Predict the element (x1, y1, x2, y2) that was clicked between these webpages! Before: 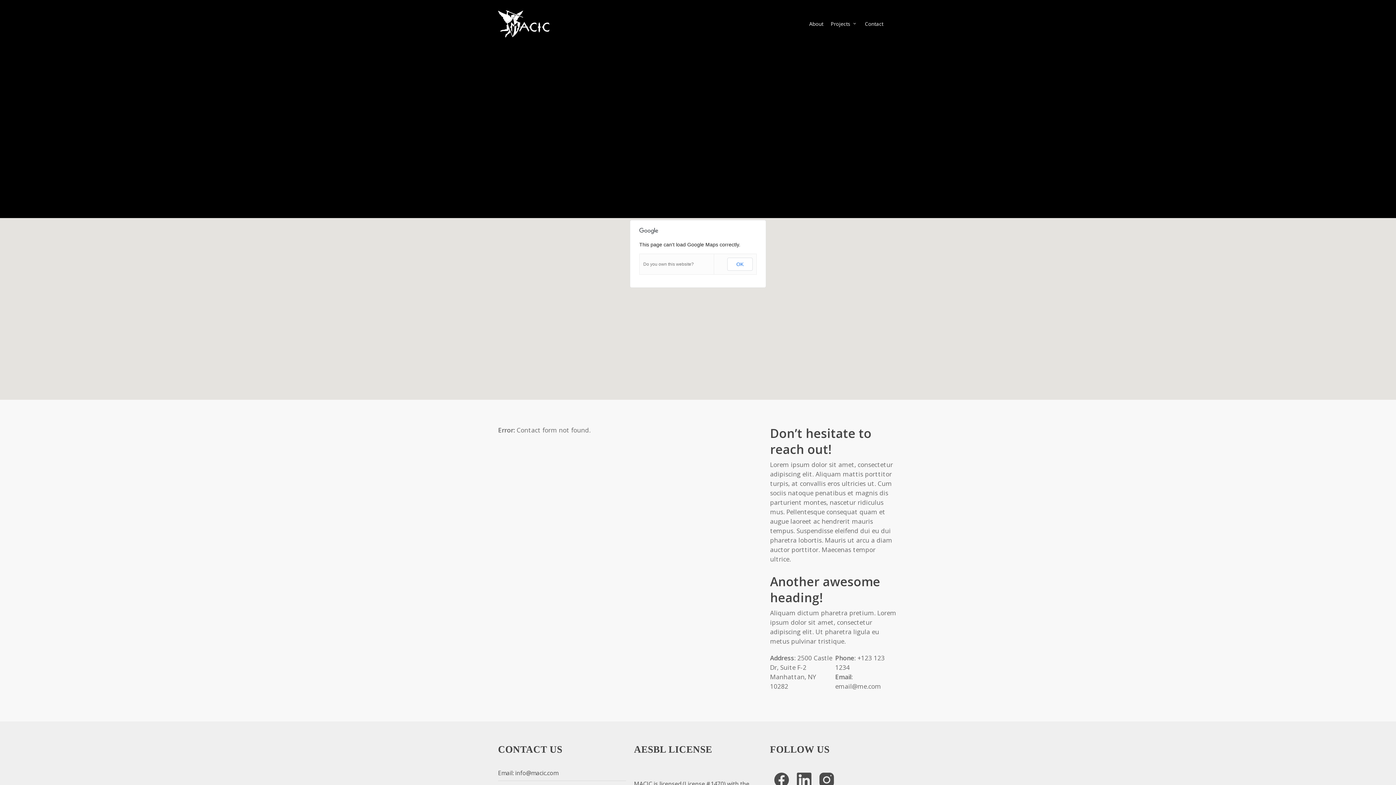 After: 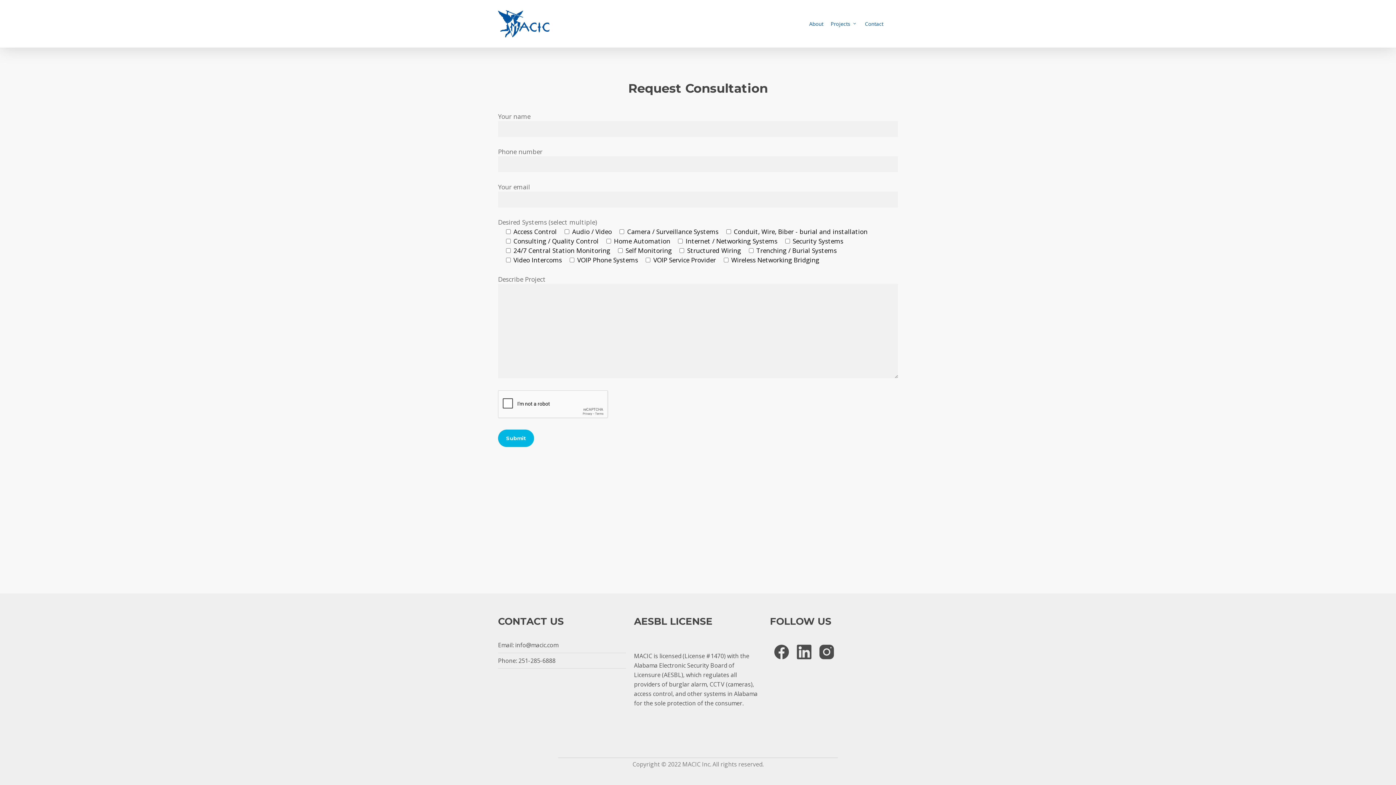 Action: bbox: (861, 20, 887, 27) label: Contact